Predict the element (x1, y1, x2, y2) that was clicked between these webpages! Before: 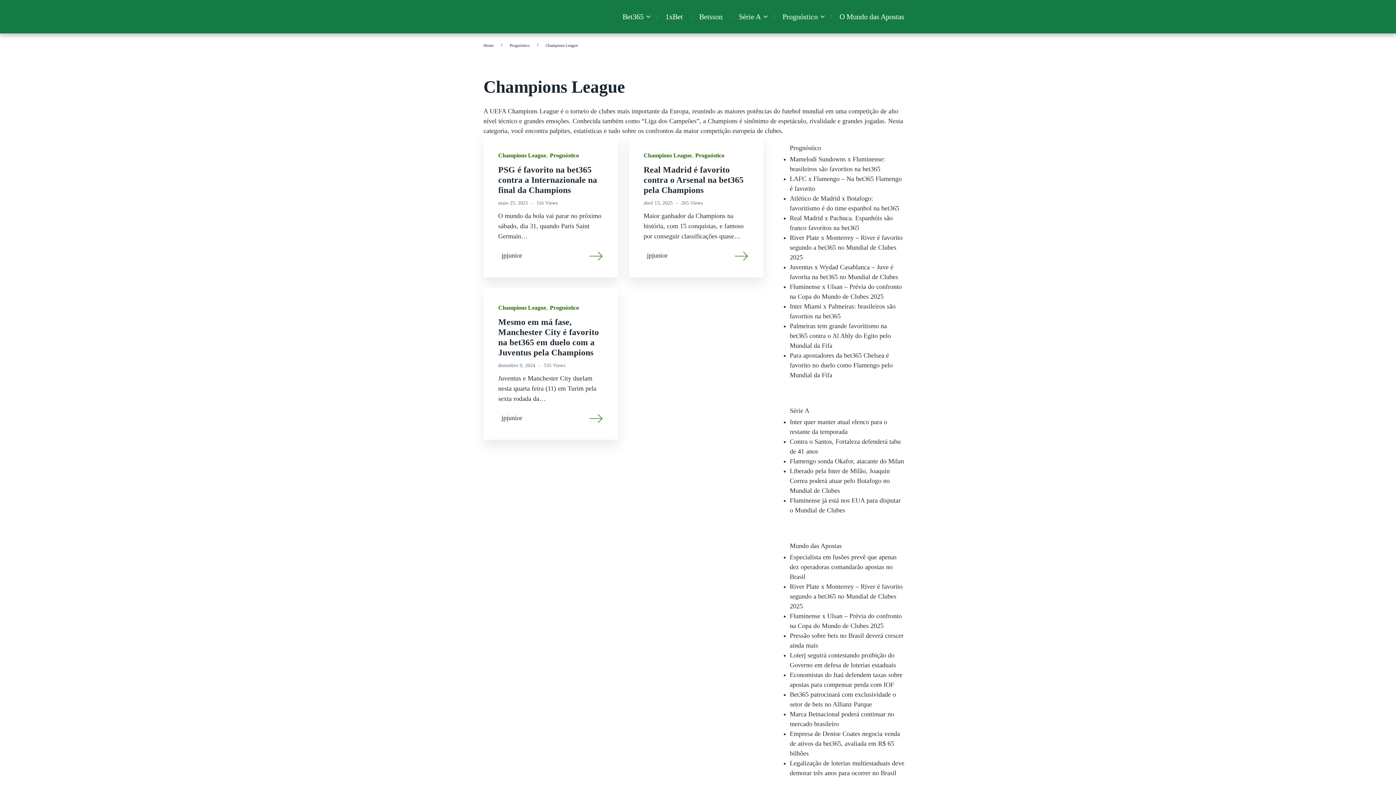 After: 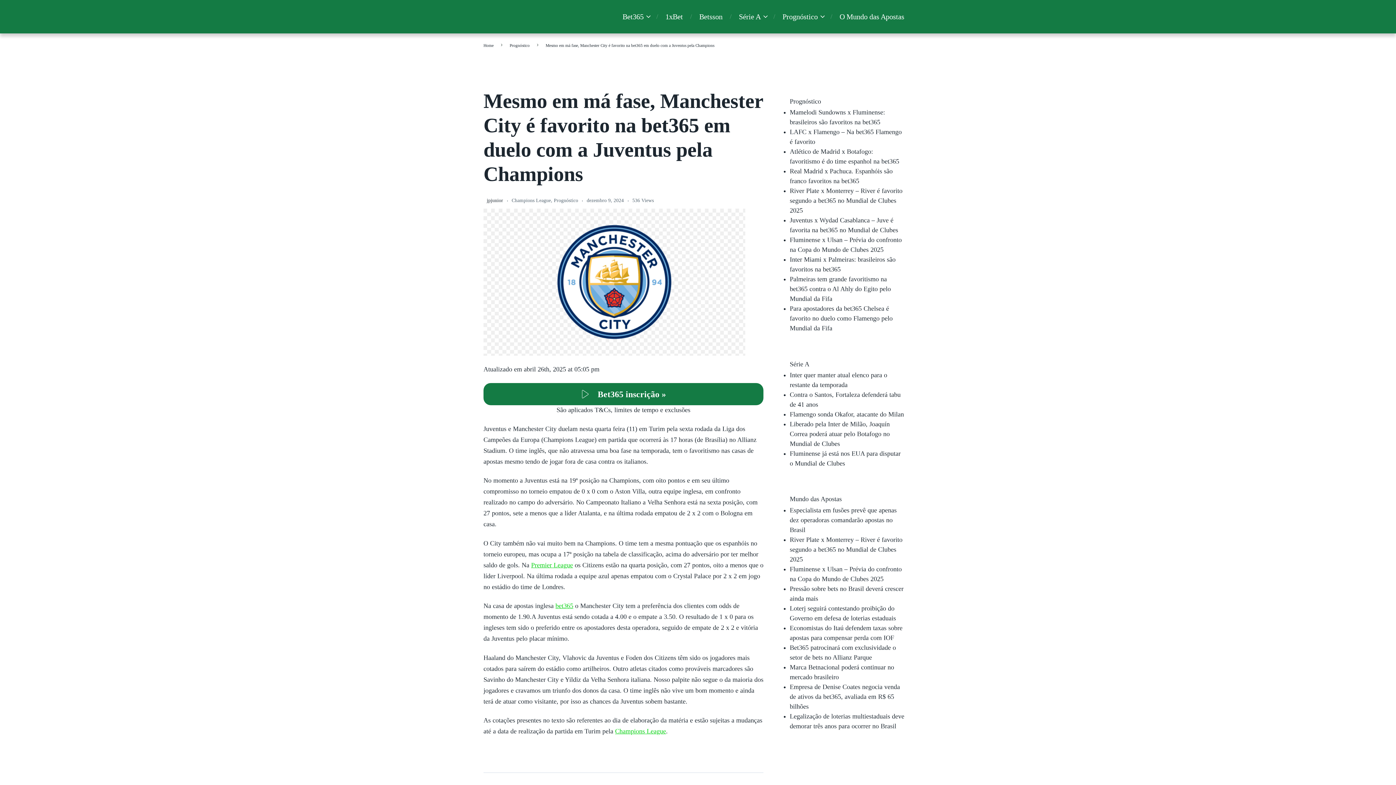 Action: bbox: (589, 411, 603, 425) label: More